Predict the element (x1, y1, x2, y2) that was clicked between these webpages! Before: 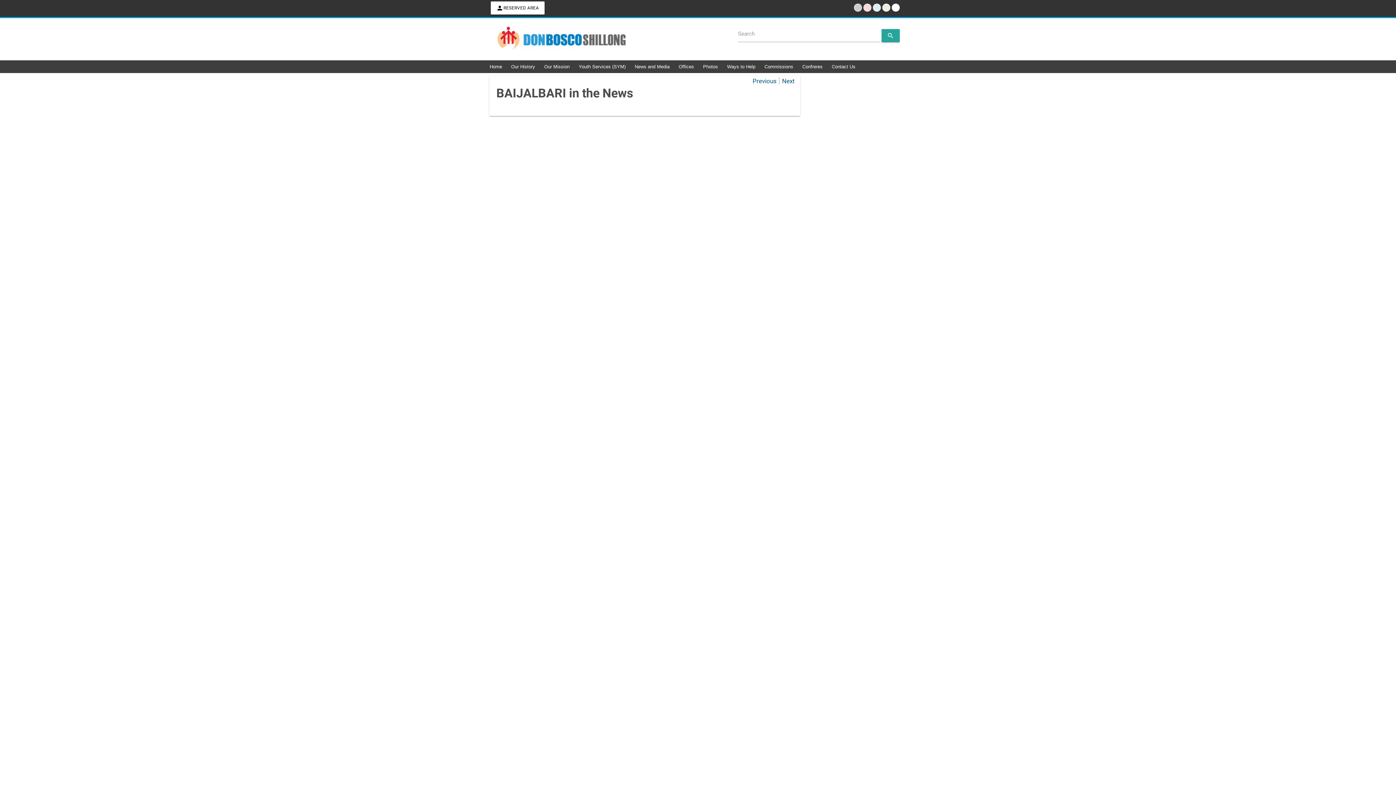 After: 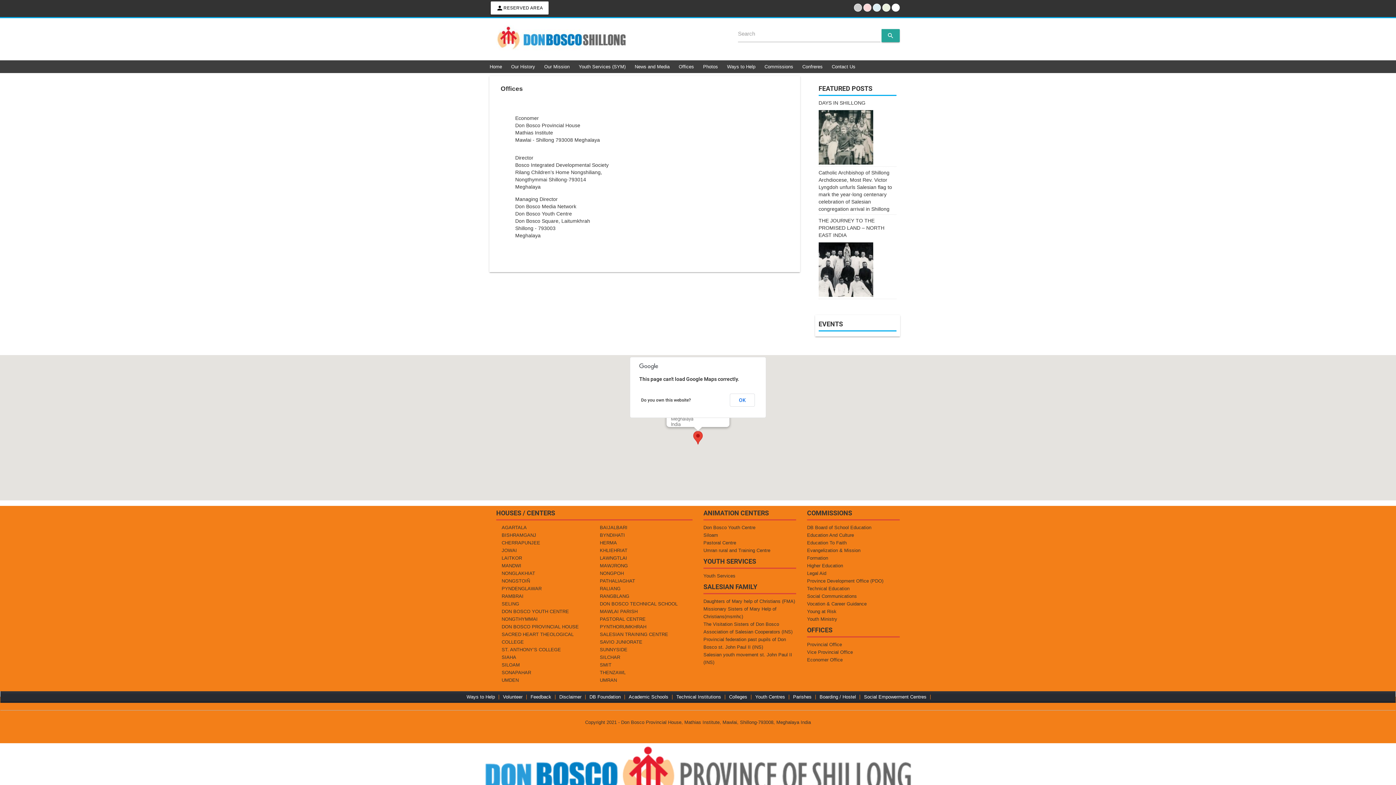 Action: bbox: (674, 60, 698, 73) label: Offices